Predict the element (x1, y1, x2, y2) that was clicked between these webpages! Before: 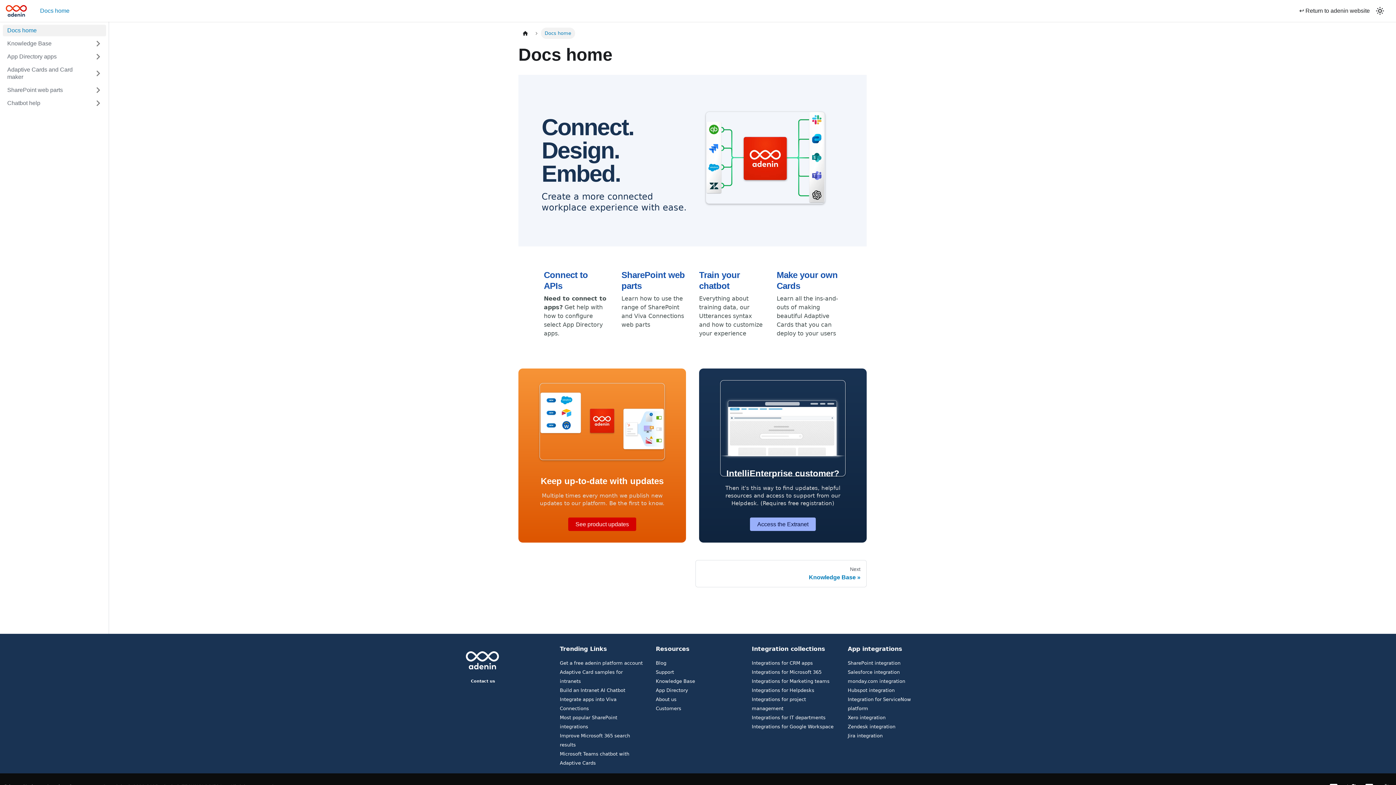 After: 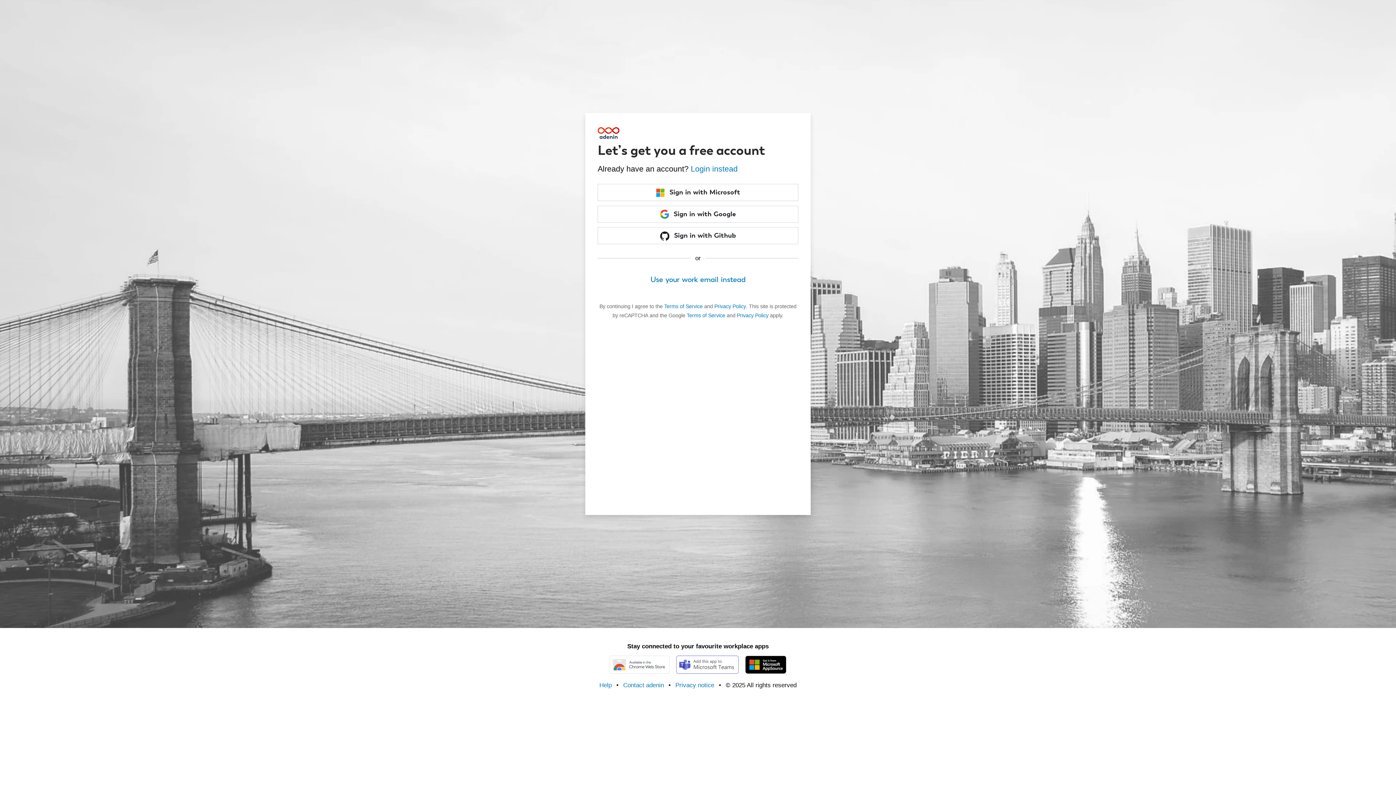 Action: bbox: (560, 660, 642, 666) label: Get a free adenin platform account